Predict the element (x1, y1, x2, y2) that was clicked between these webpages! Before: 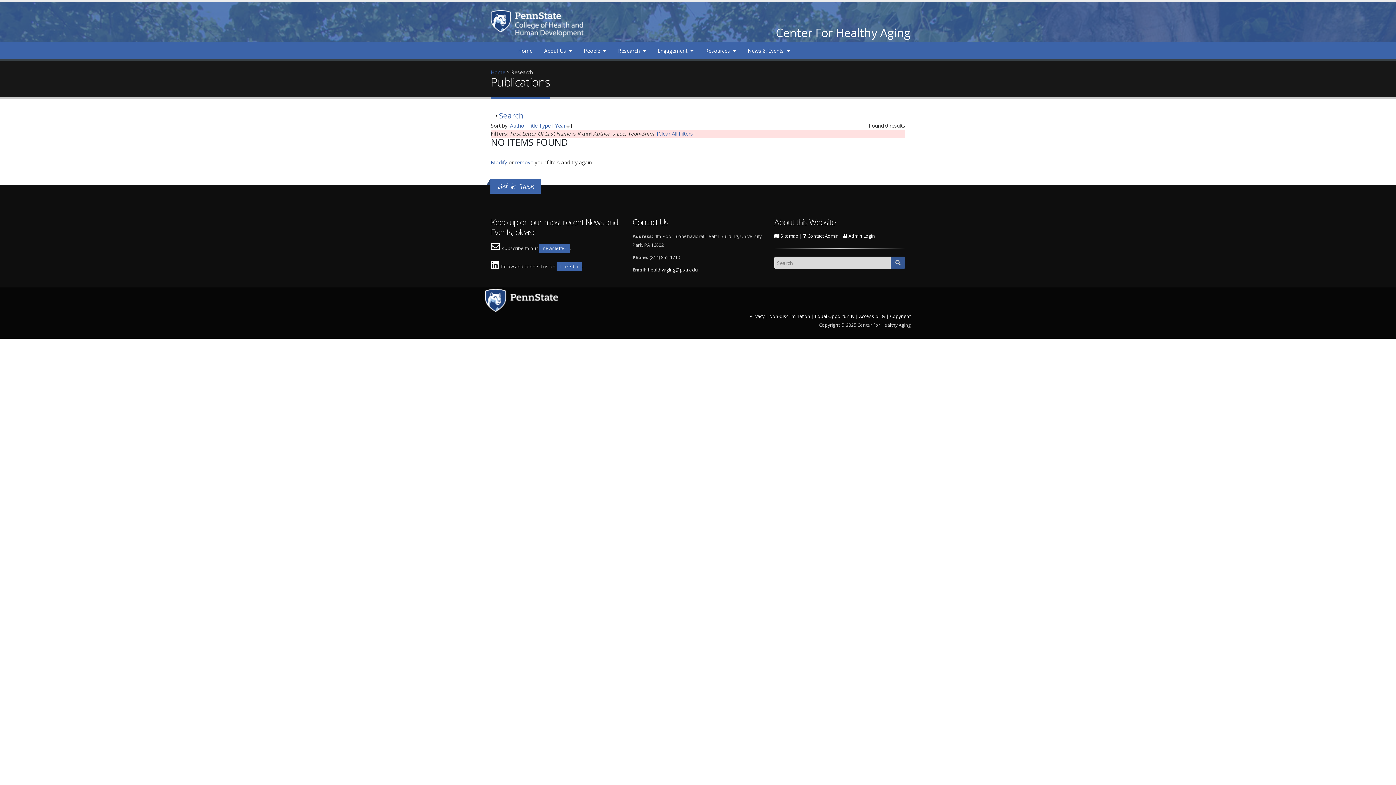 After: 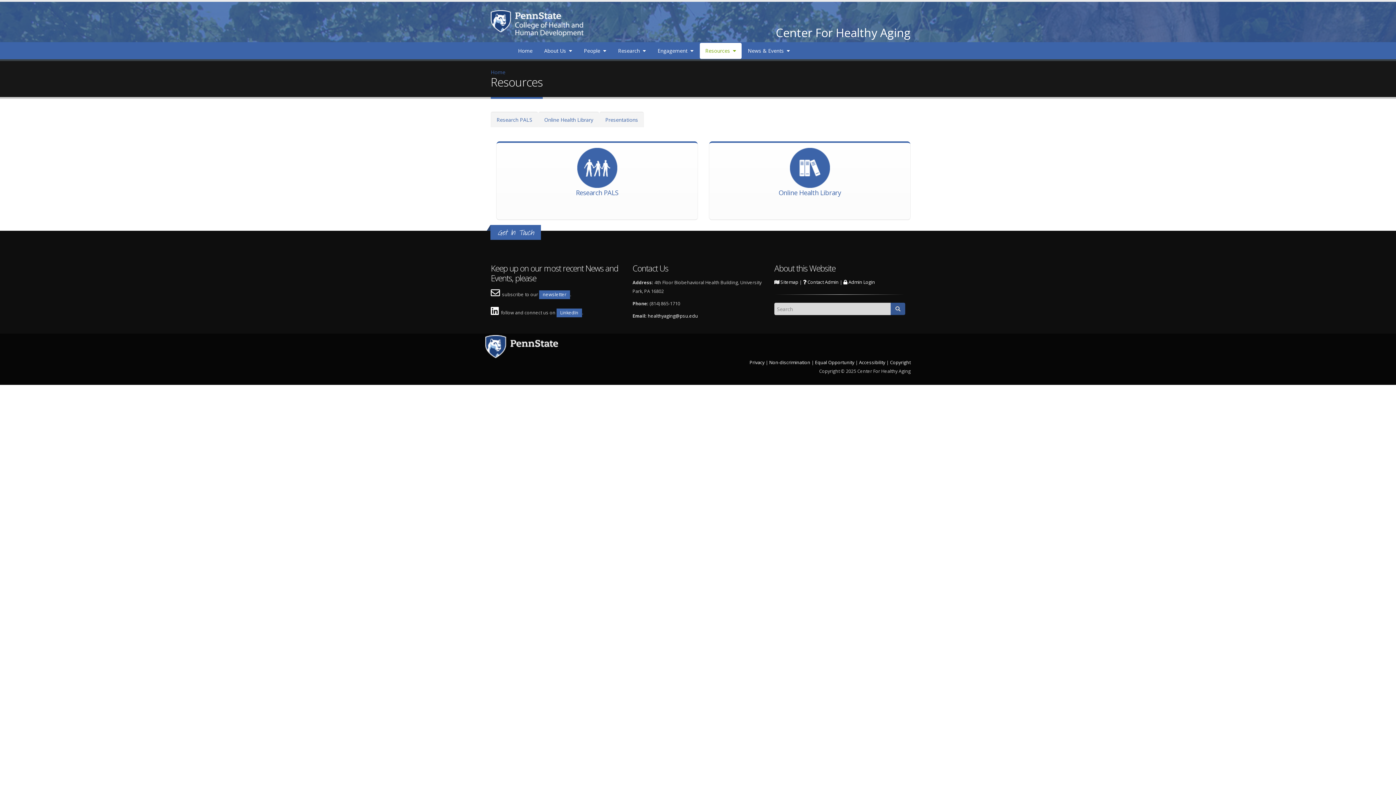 Action: bbox: (700, 42, 741, 58) label: Resources